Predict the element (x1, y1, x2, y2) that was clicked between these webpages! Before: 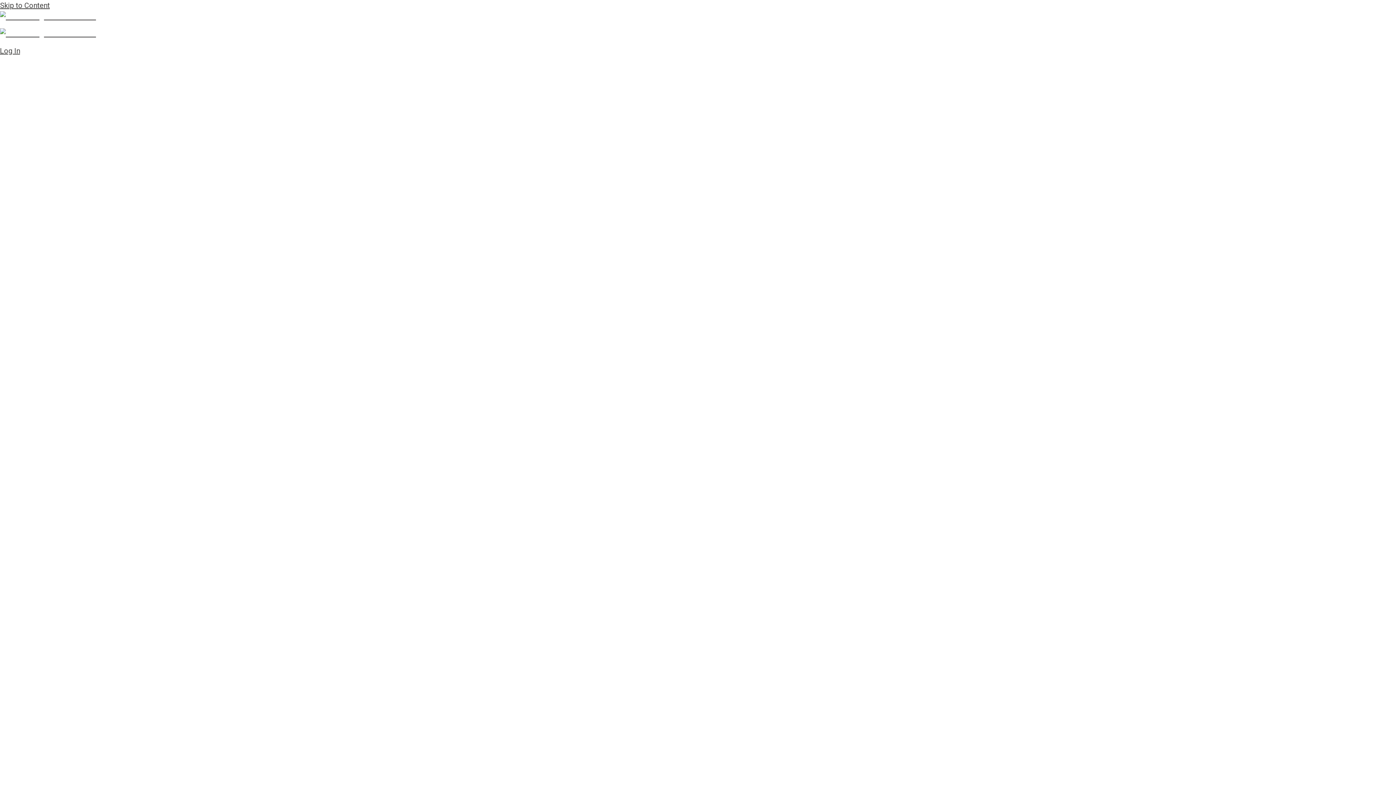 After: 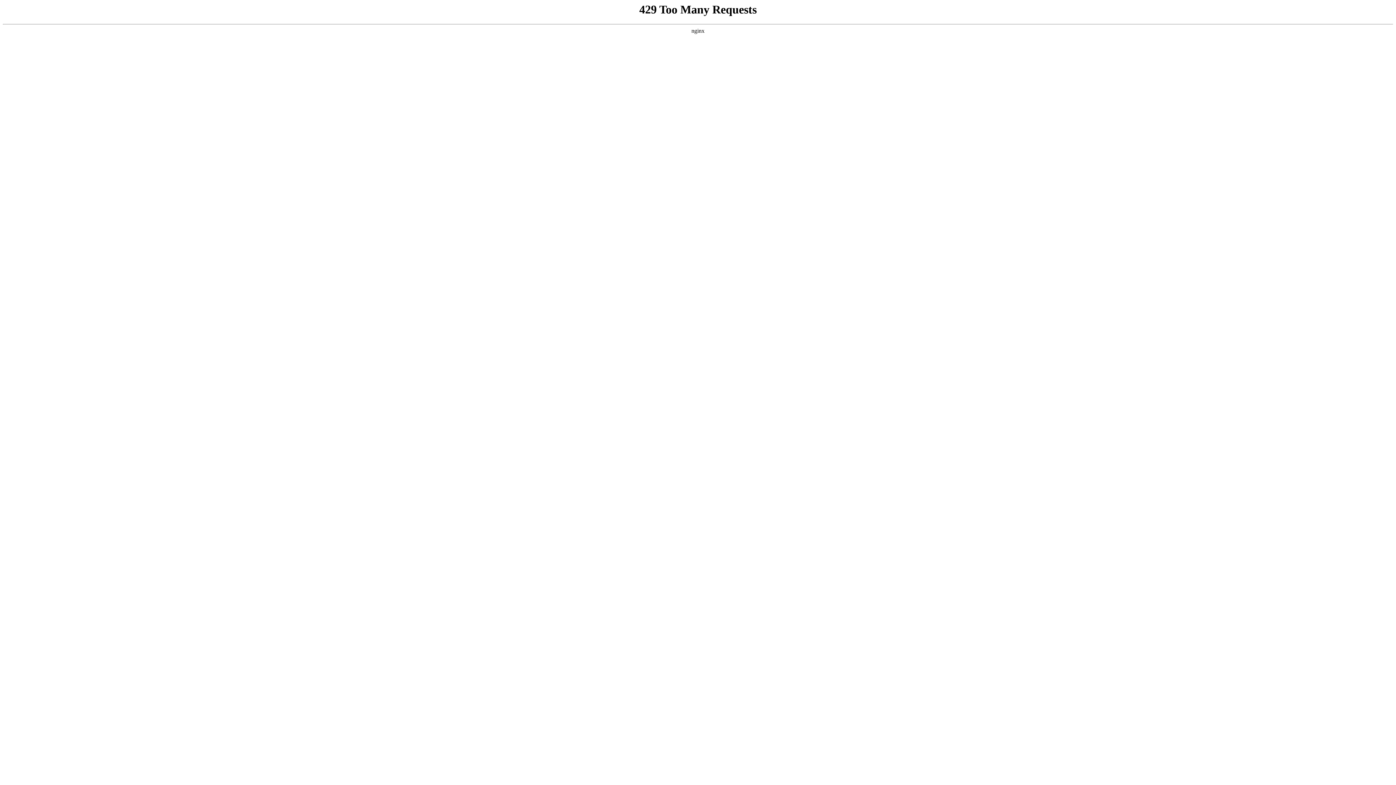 Action: label: Log In bbox: (0, 46, 1396, 1454)